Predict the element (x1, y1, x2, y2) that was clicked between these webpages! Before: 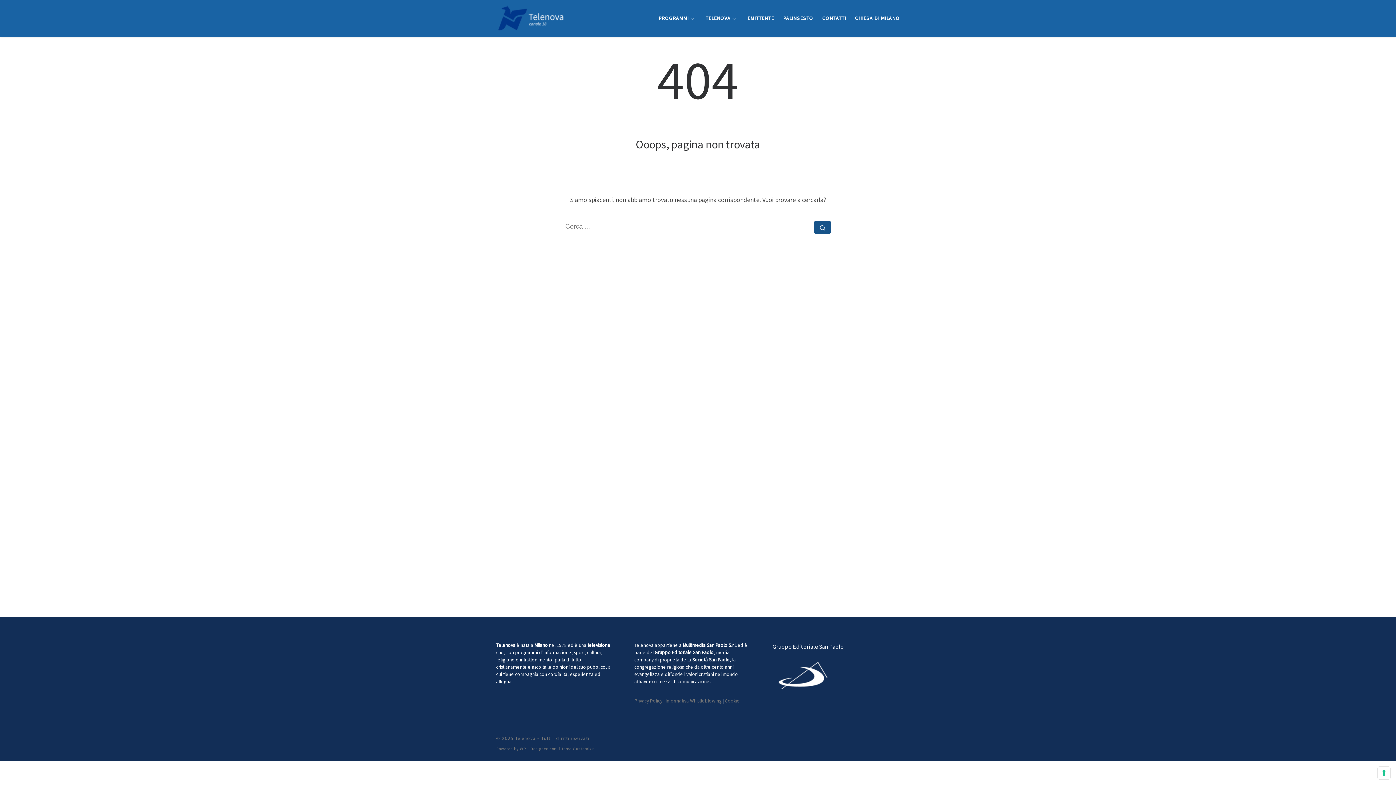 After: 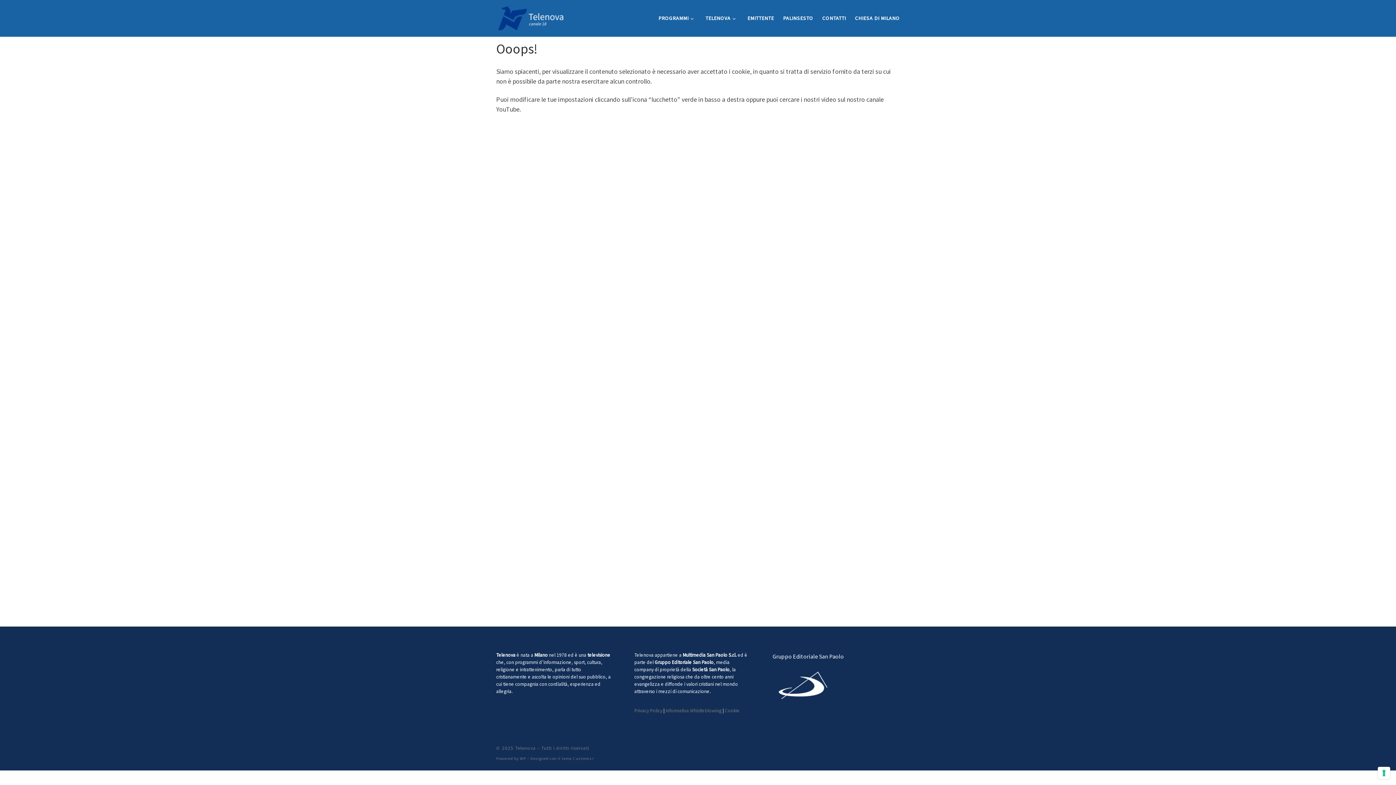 Action: bbox: (853, 10, 902, 25) label: CHIESA DI MILANO